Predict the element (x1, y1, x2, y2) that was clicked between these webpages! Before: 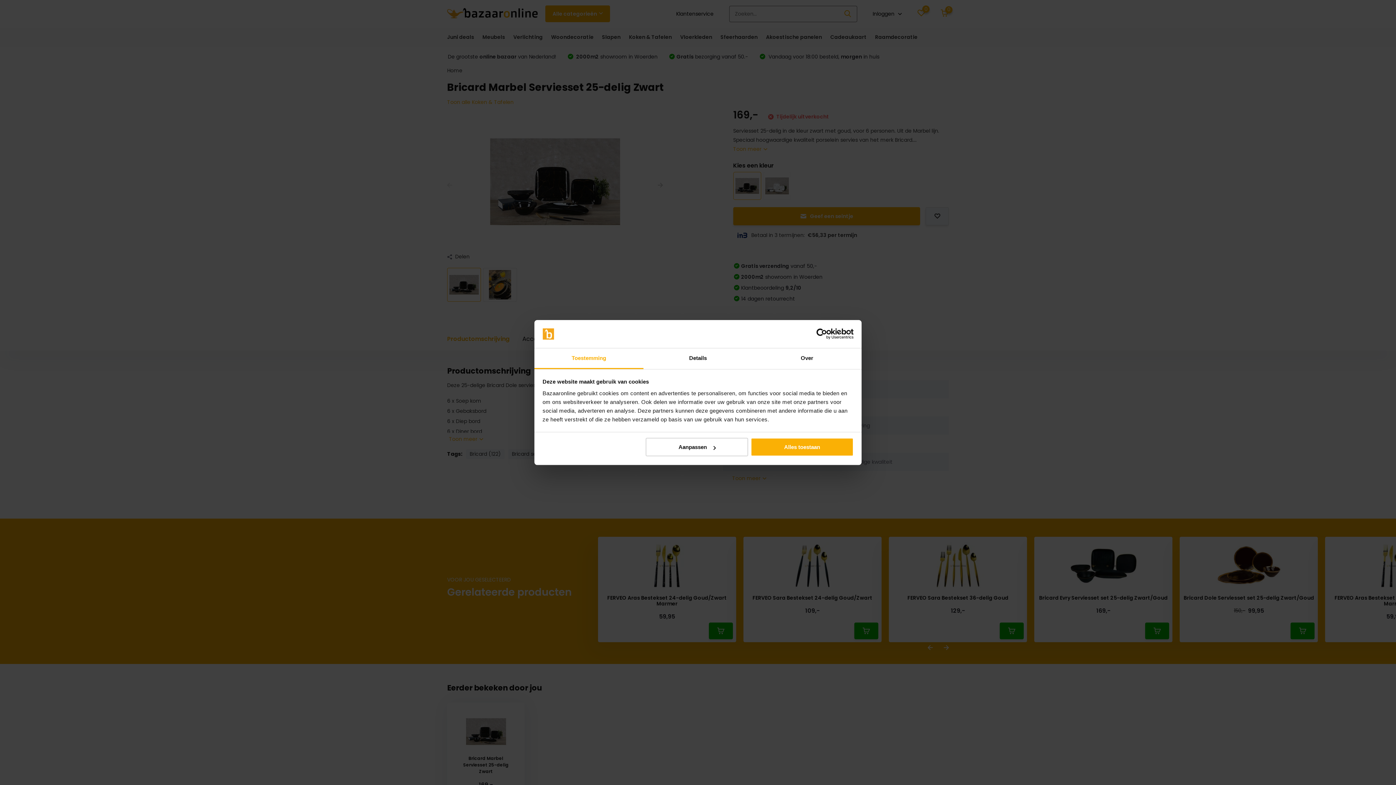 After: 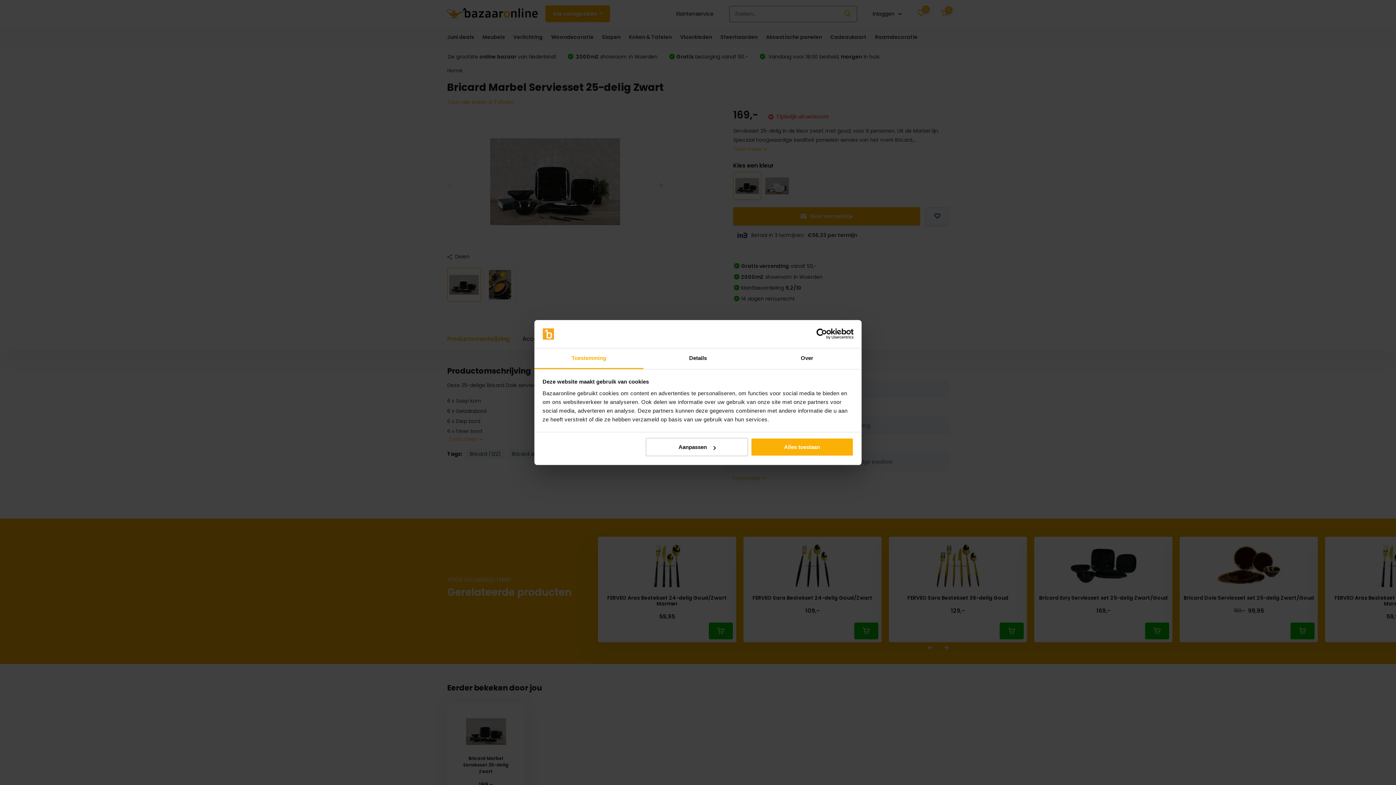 Action: bbox: (790, 328, 853, 339) label: Usercentrics Cookiebot - opens in a new window